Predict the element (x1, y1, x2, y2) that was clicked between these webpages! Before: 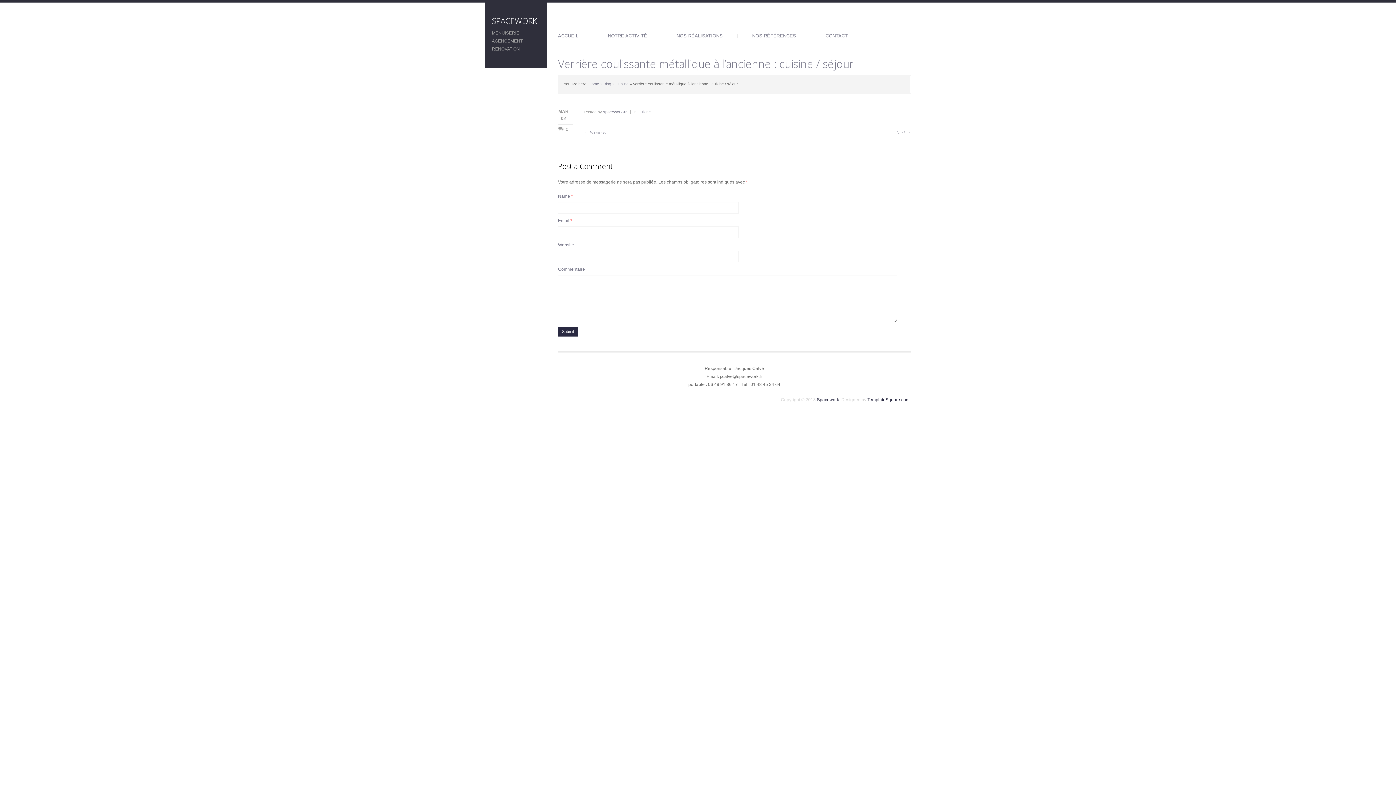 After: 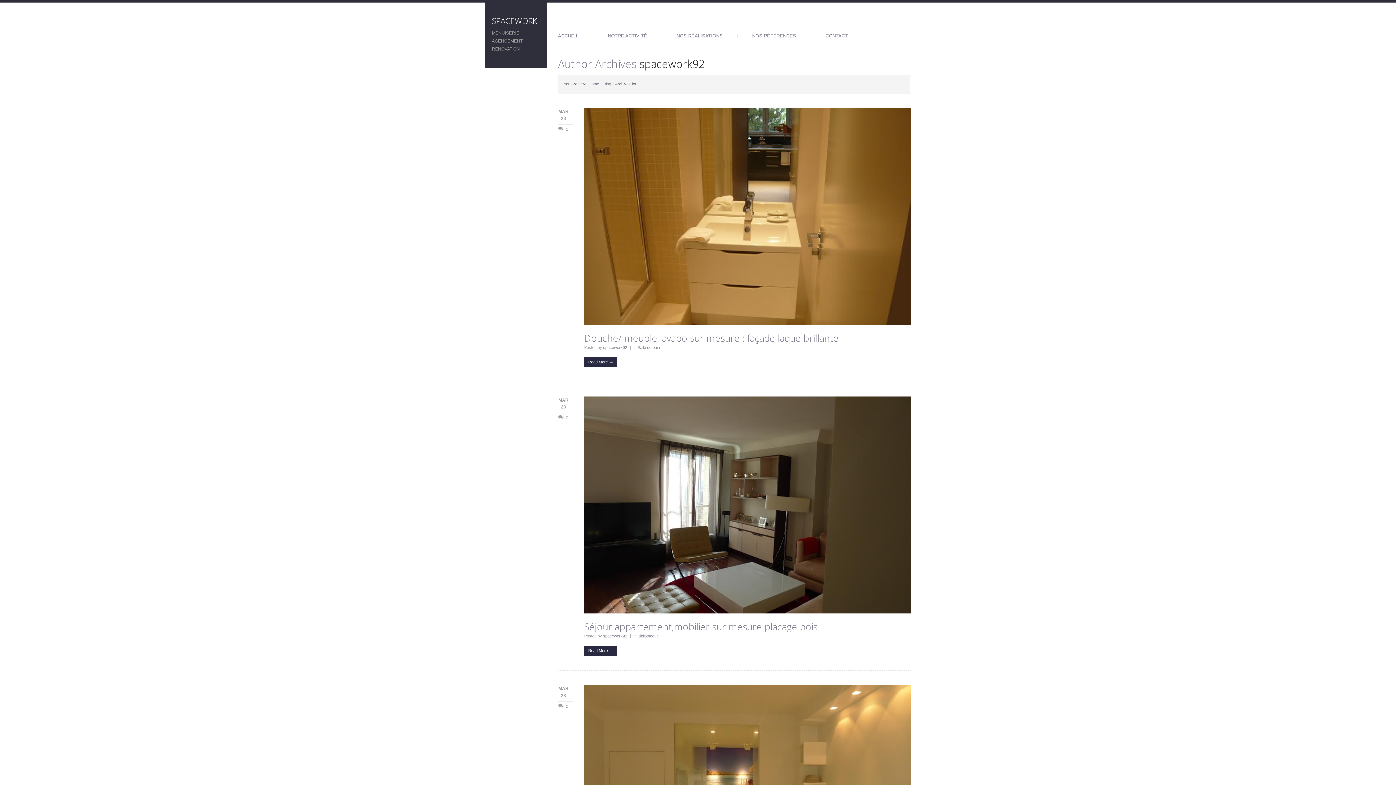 Action: label: spacework92 bbox: (603, 109, 627, 114)